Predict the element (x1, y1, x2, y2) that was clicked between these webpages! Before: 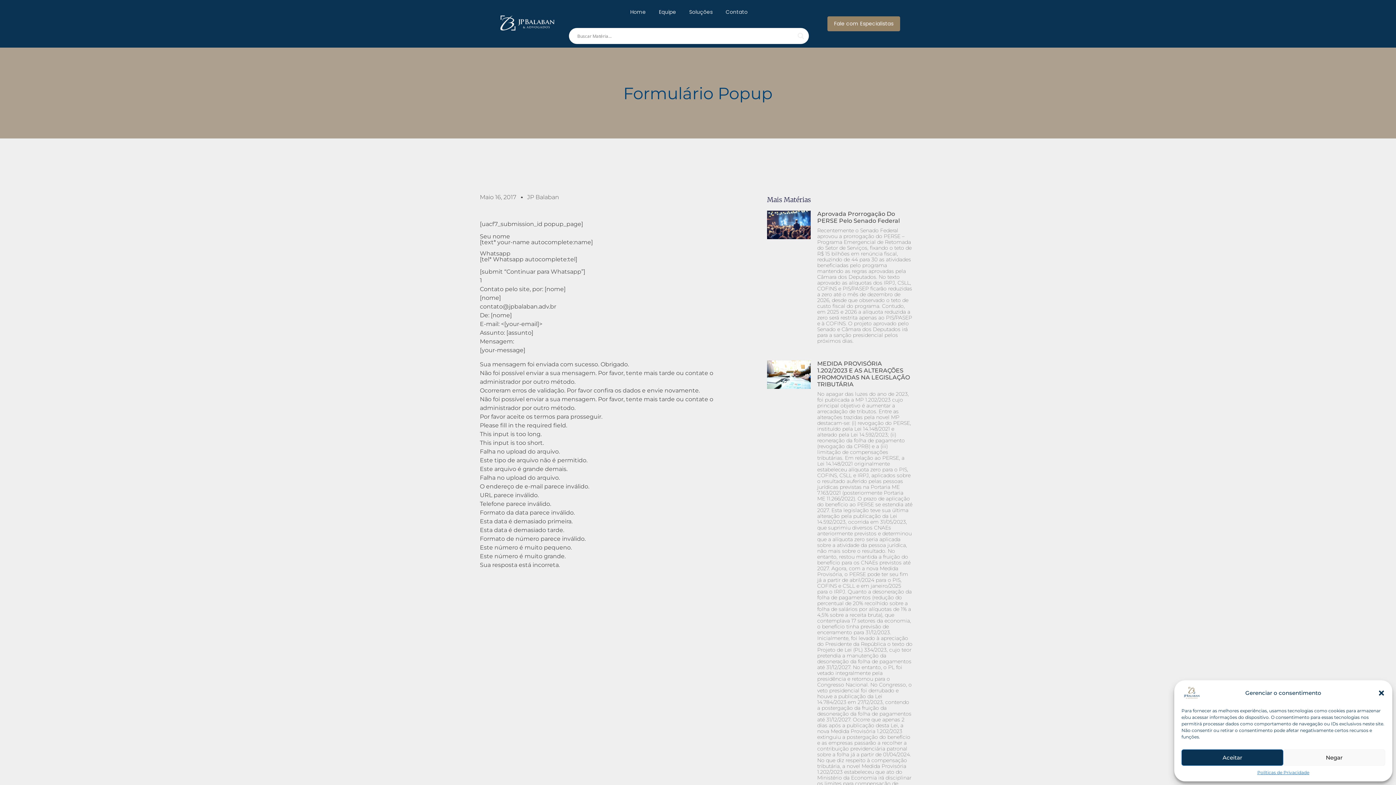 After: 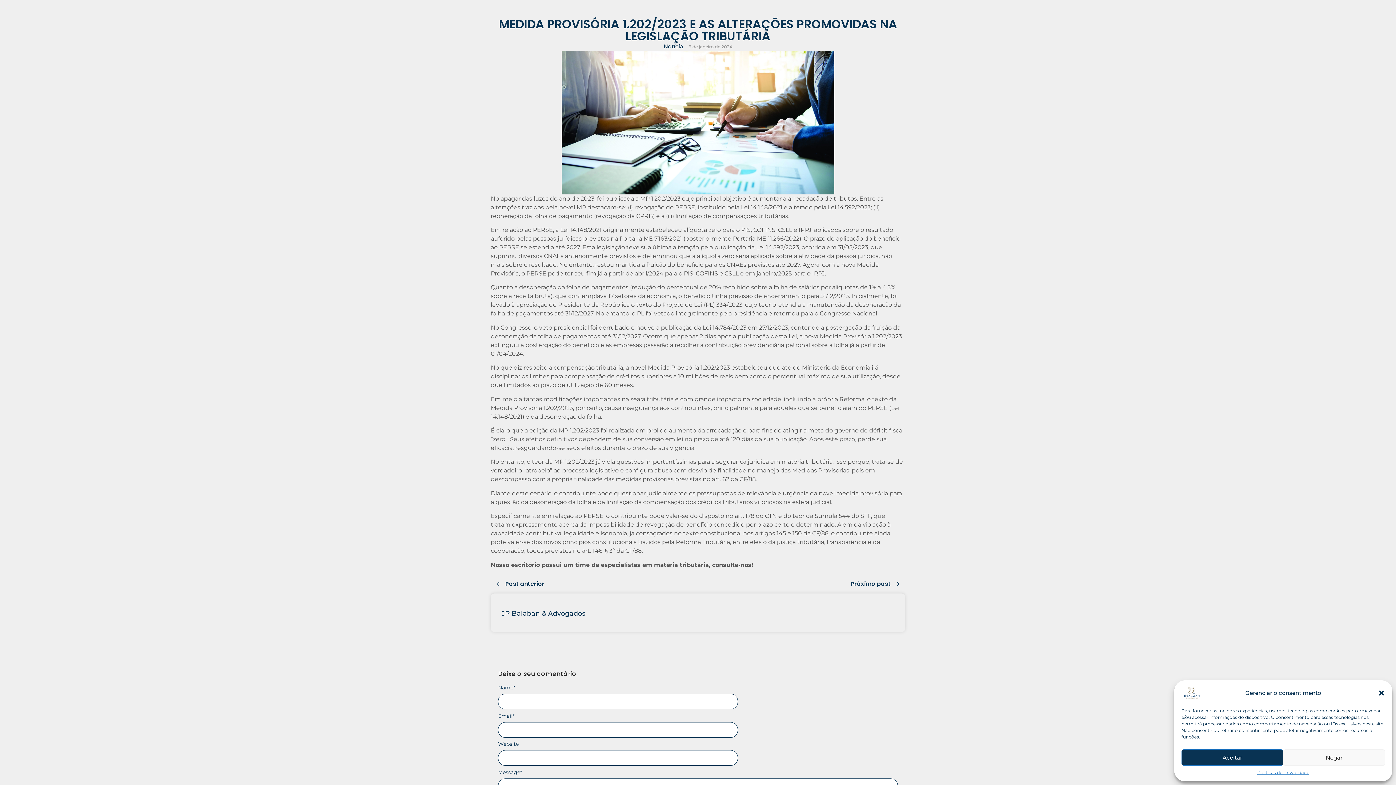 Action: bbox: (817, 360, 910, 388) label: MEDIDA PROVISÓRIA 1.202/2023 E AS ALTERAÇÕES PROMOVIDAS NA LEGISLAÇÃO TRIBUTÁRIA